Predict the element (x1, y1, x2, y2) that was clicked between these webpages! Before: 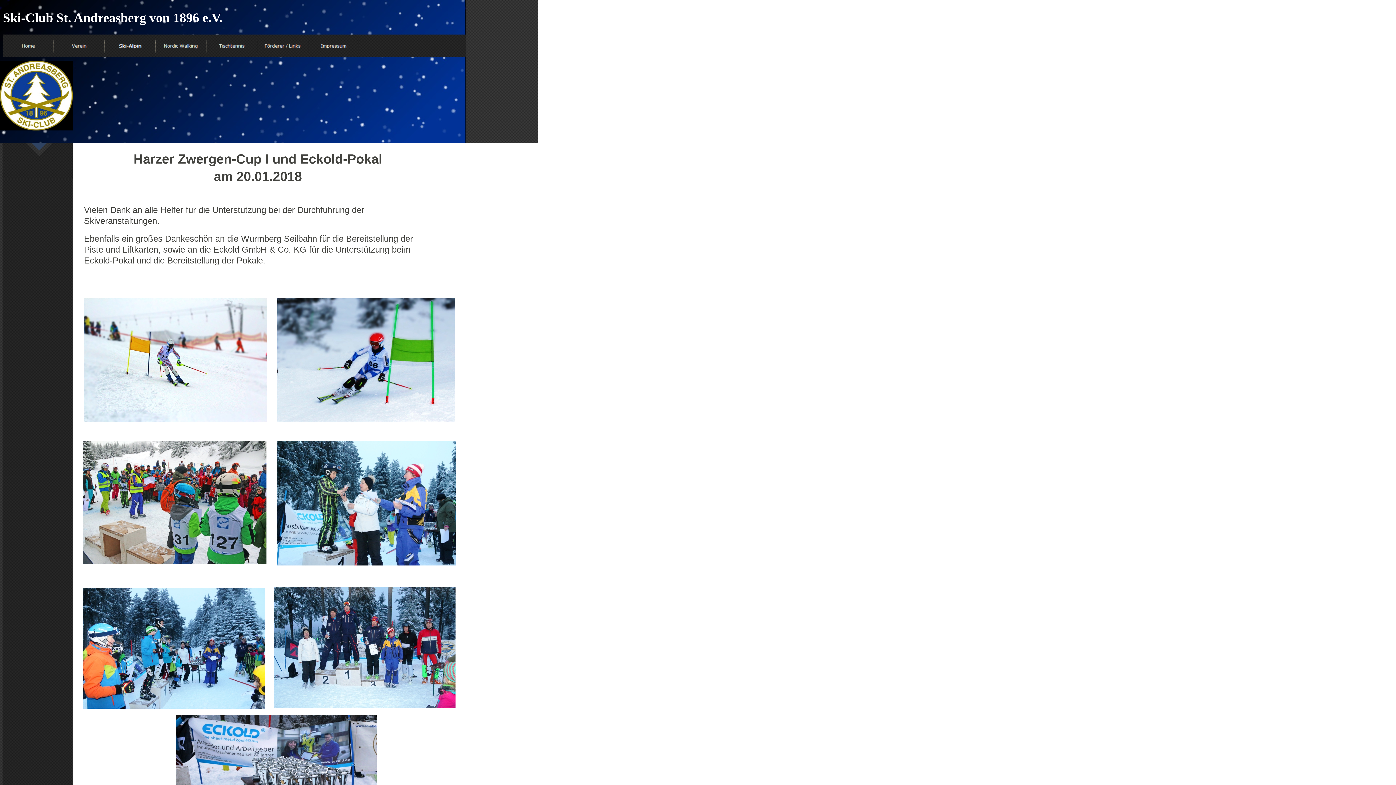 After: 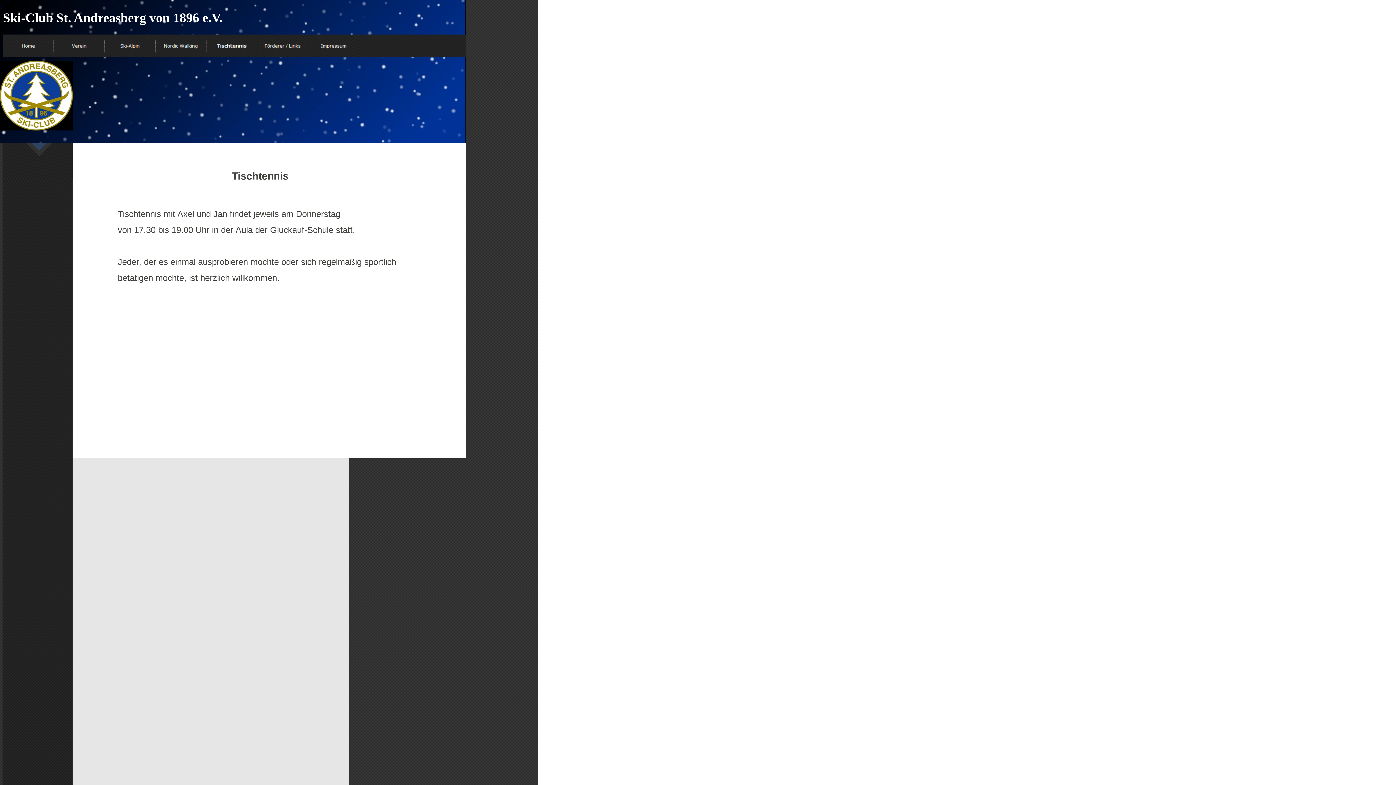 Action: bbox: (206, 34, 257, 57)